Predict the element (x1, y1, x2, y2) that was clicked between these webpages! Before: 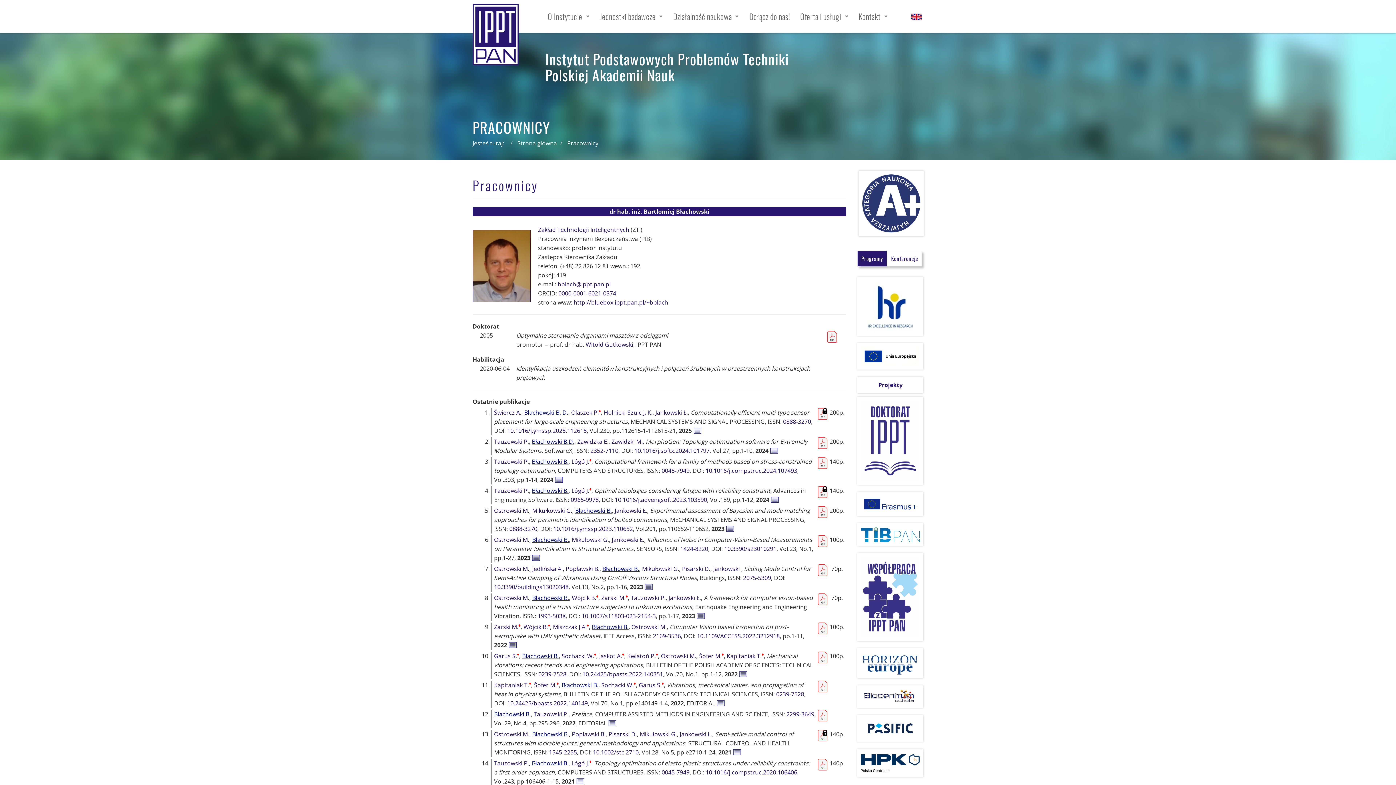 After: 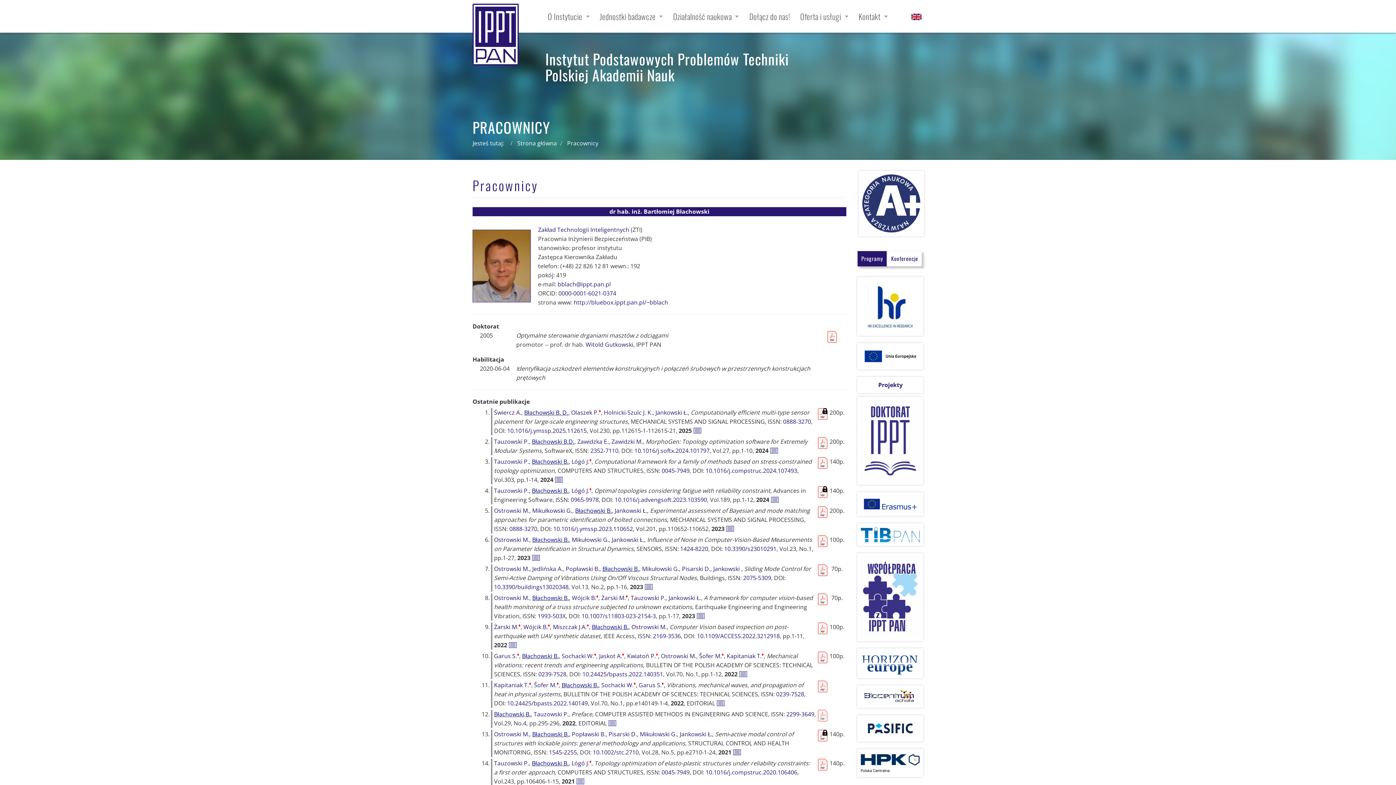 Action: bbox: (818, 711, 827, 719)